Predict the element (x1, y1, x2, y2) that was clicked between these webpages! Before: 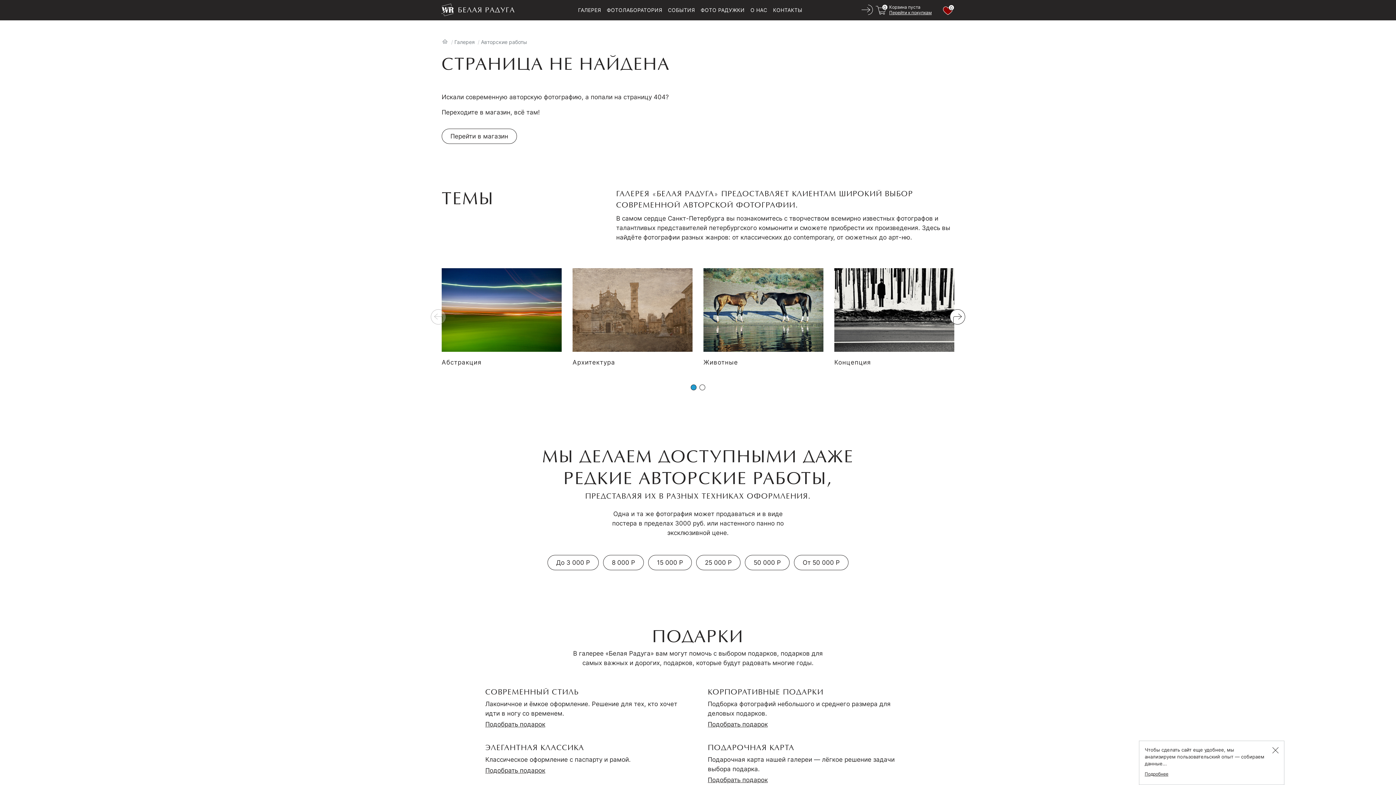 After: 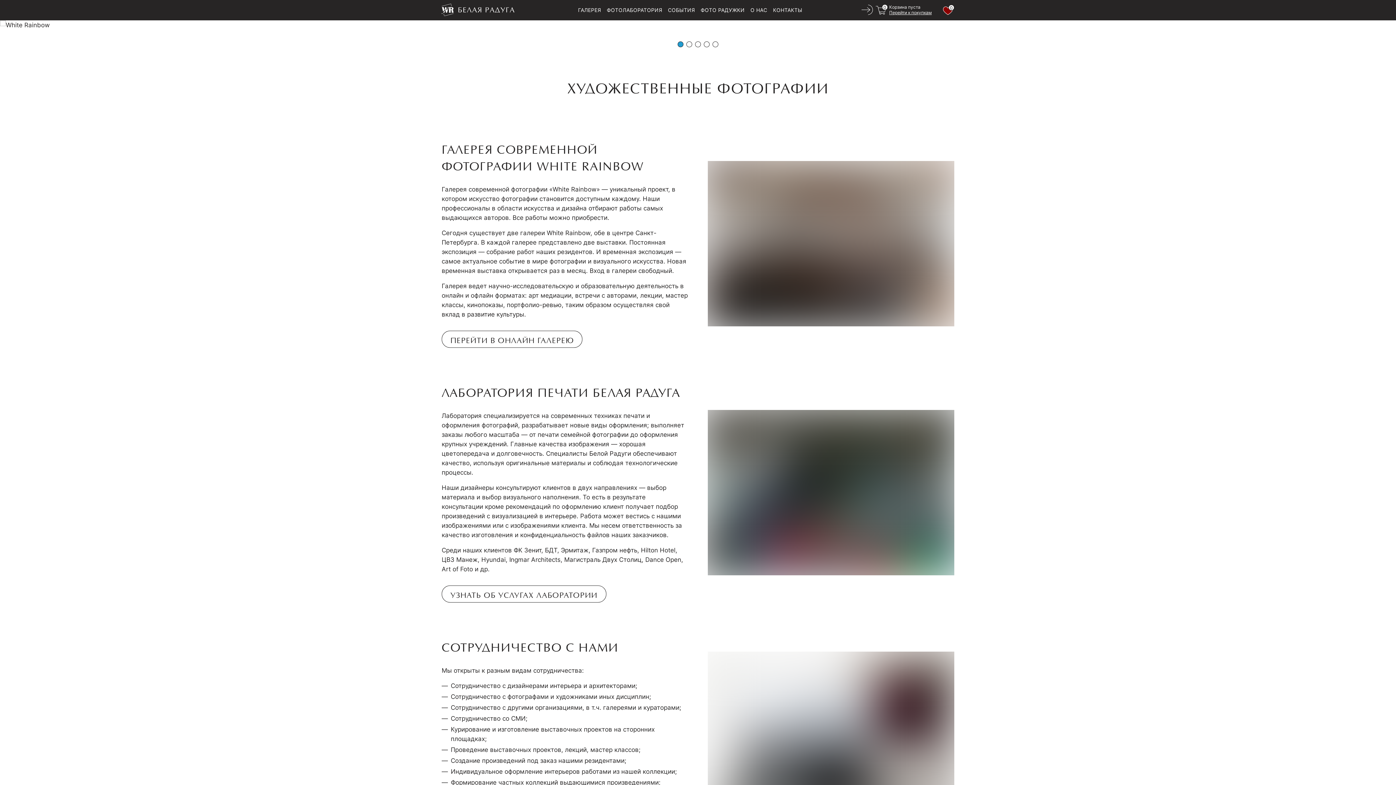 Action: bbox: (441, 37, 448, 45)